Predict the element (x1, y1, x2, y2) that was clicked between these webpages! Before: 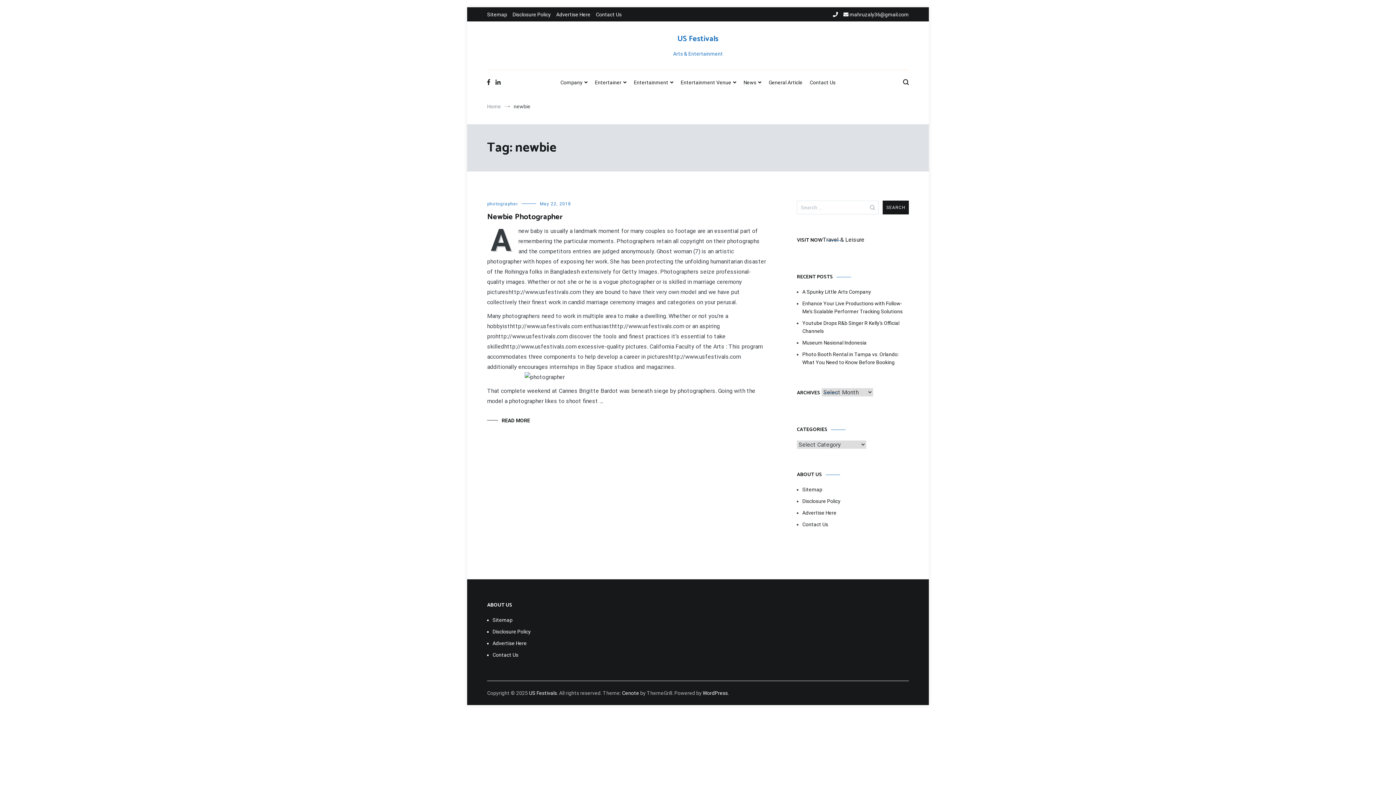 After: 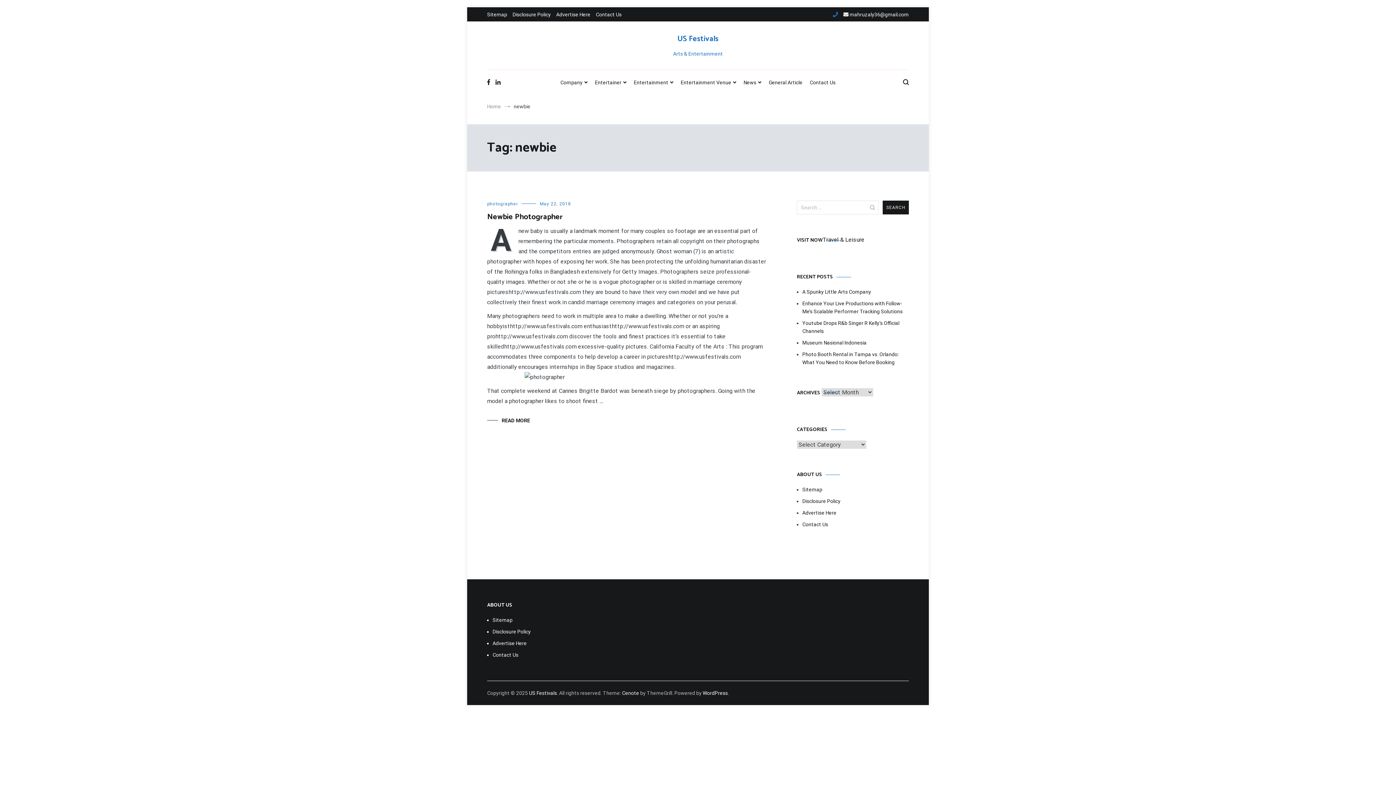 Action: bbox: (833, 11, 838, 17)